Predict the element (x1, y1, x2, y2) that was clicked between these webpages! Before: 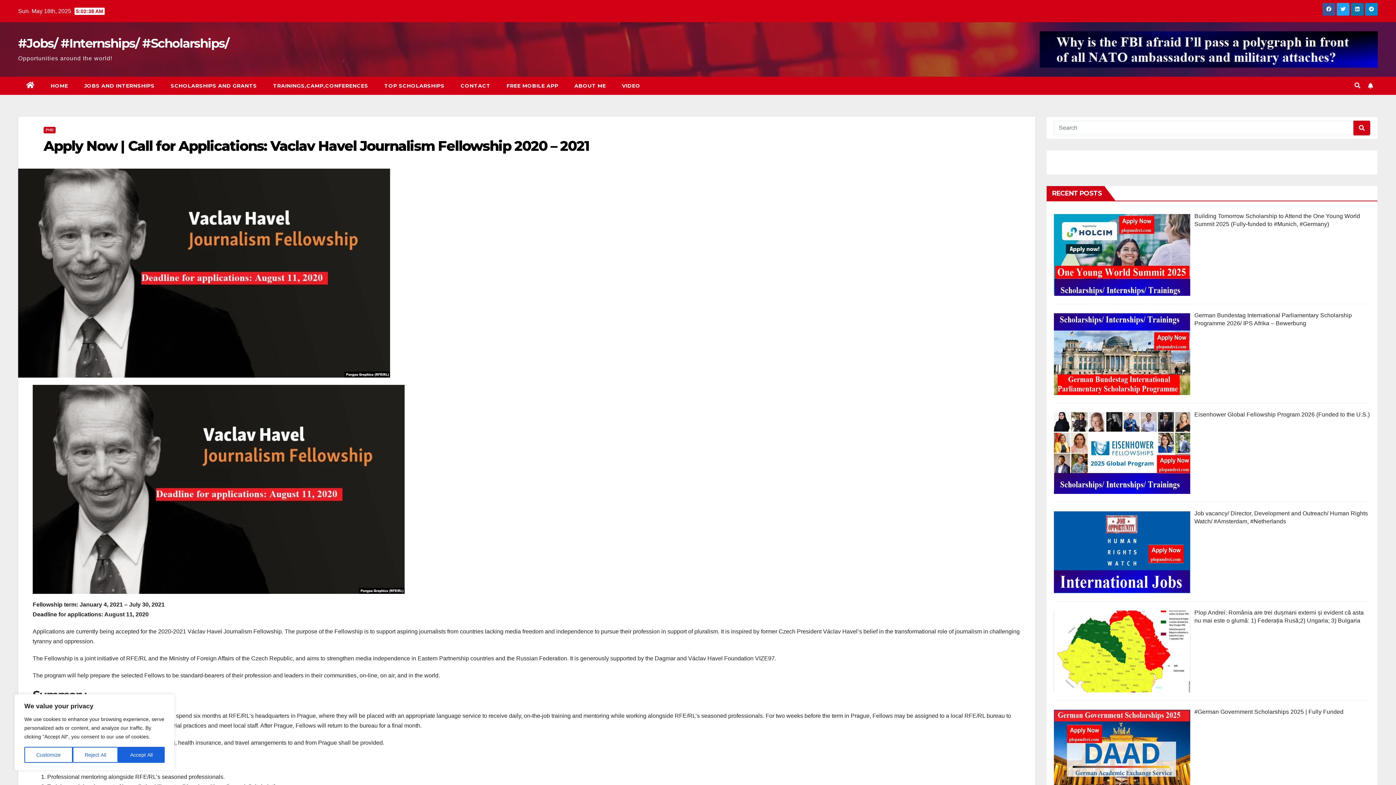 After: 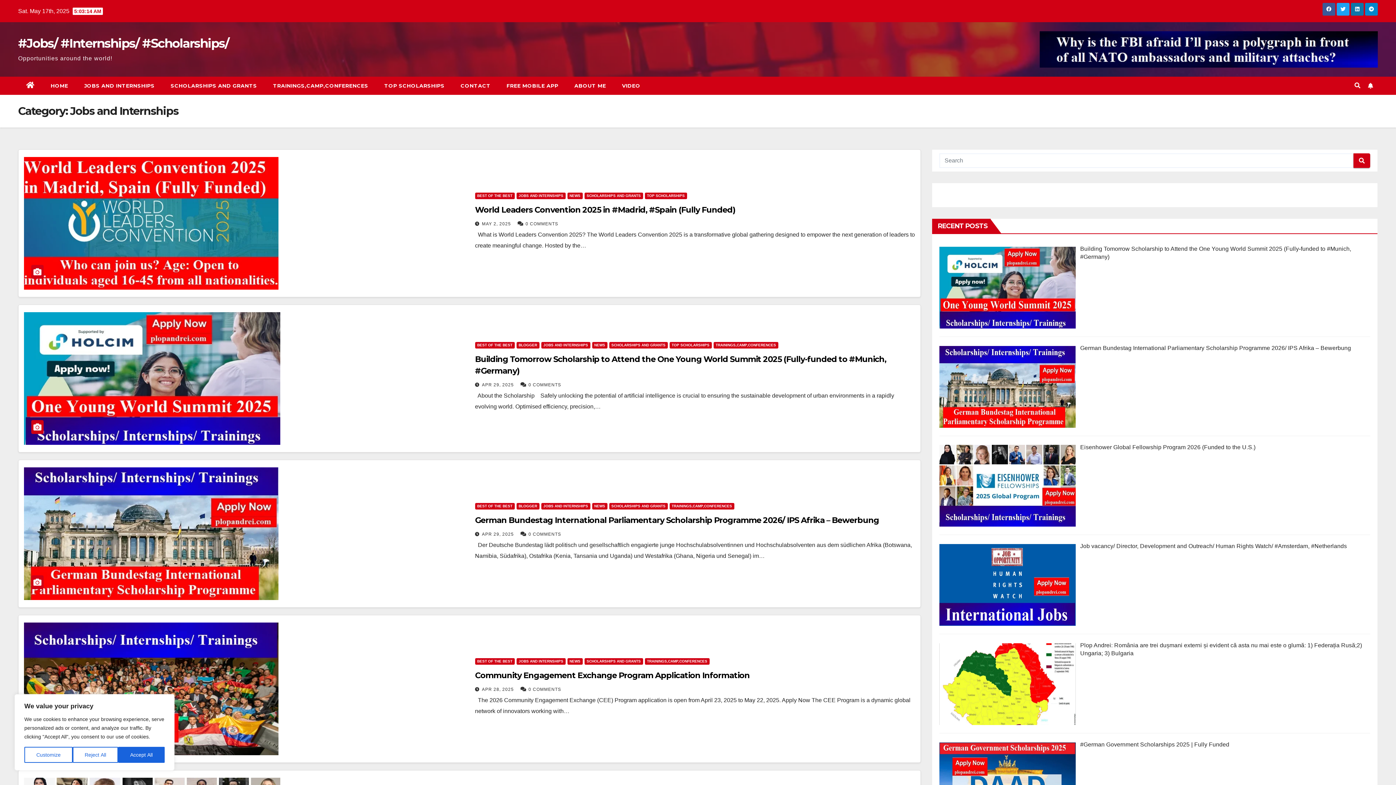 Action: bbox: (76, 76, 162, 94) label: JOBS AND INTERNSHIPS